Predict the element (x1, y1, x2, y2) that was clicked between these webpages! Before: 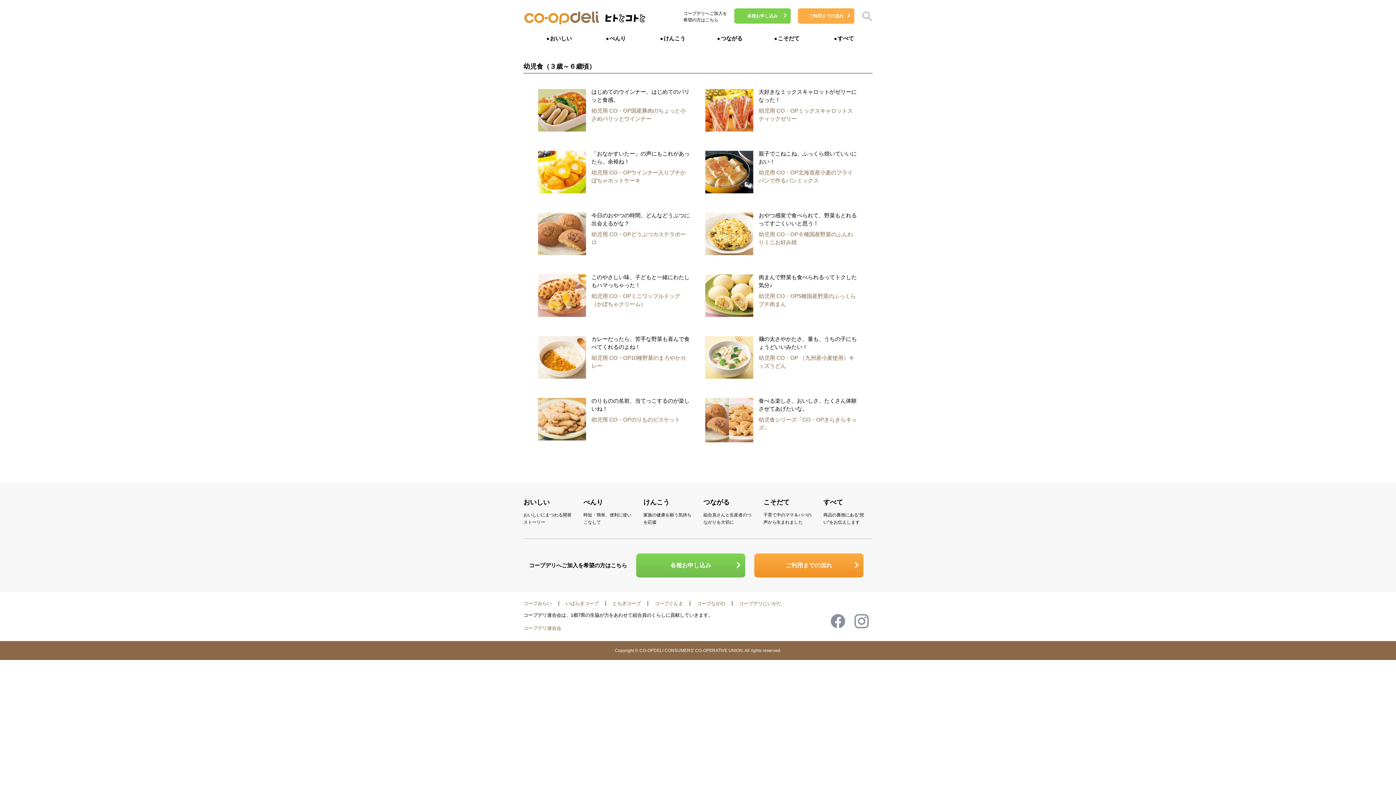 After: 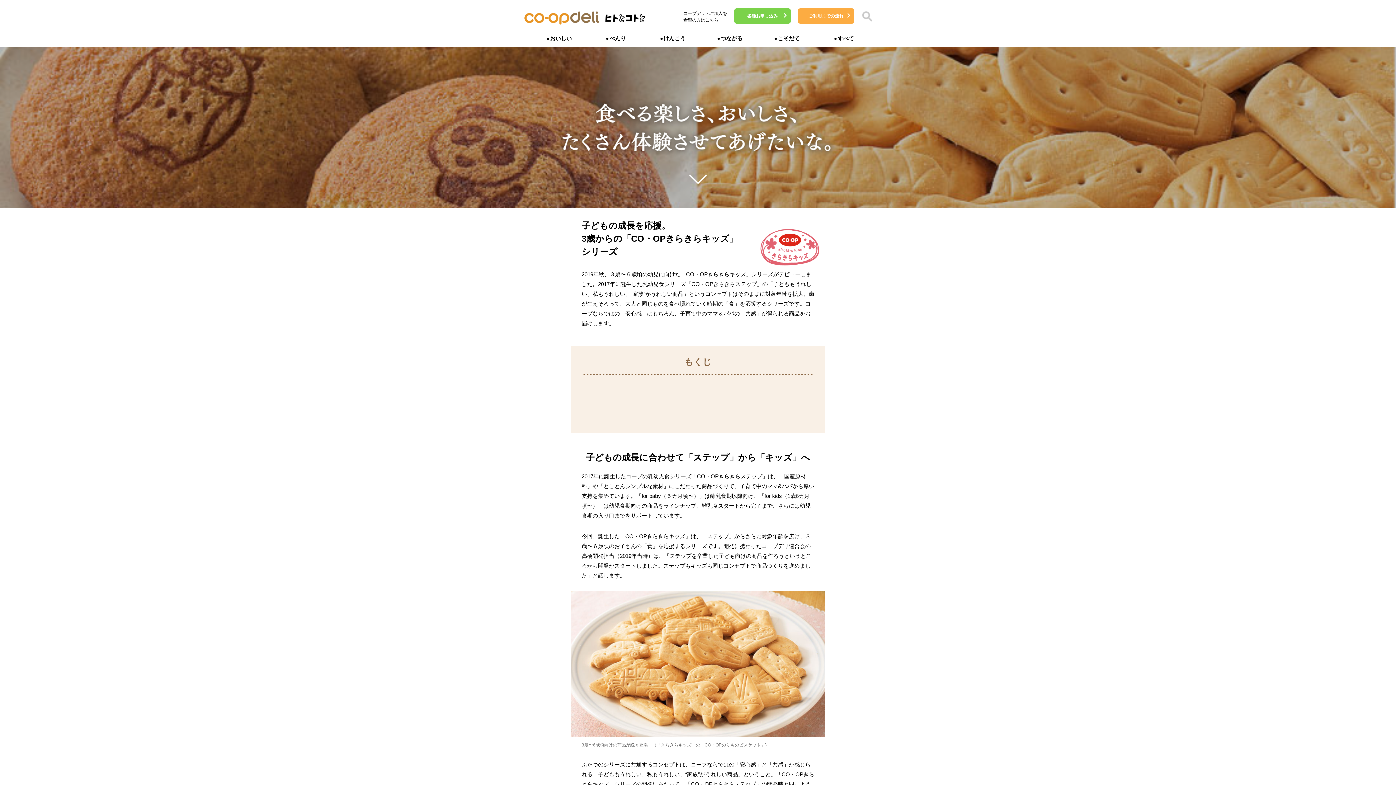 Action: bbox: (705, 397, 858, 442) label: 食べる楽しさ、おいしさ、たくさん体験させてあげたいな。

幼児食シリーズ「CO・OPきらきらキッズ」